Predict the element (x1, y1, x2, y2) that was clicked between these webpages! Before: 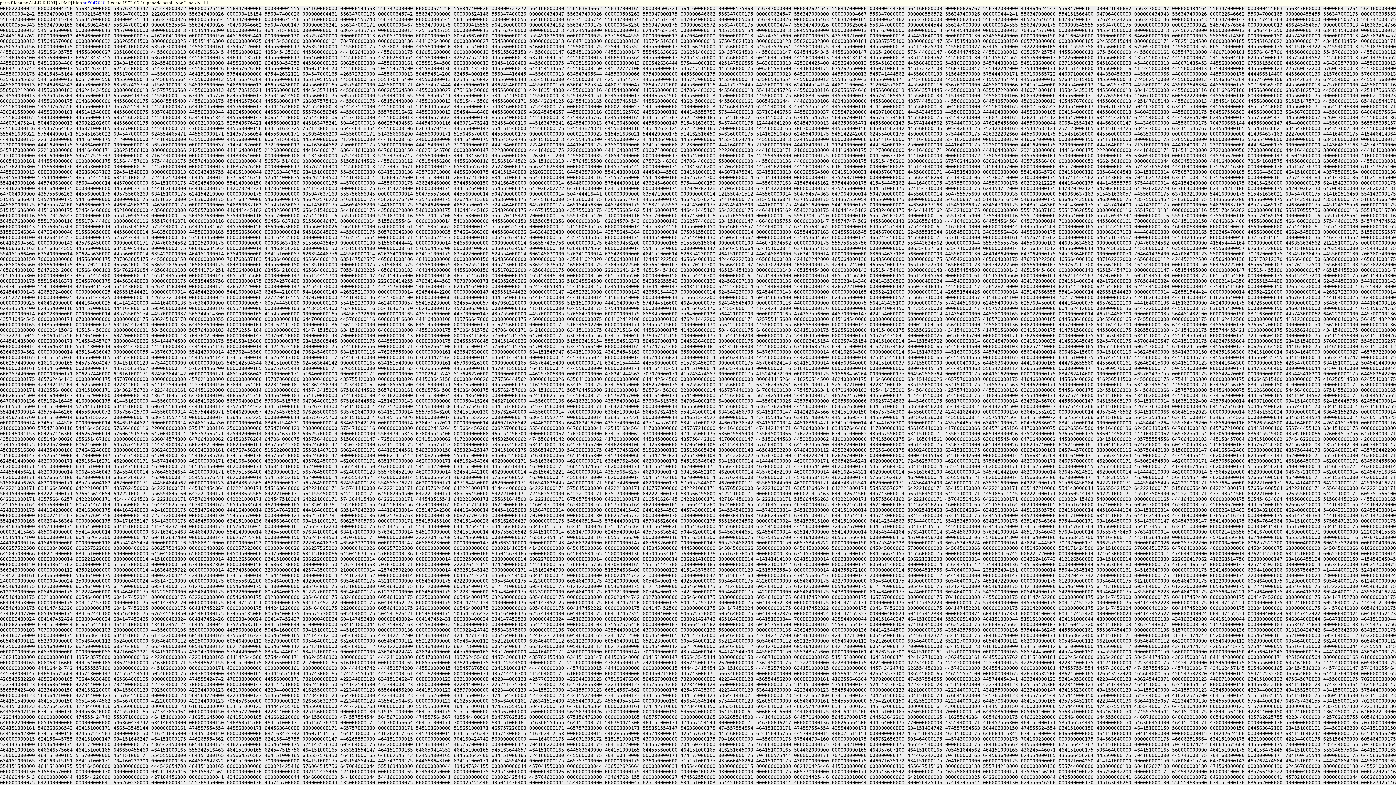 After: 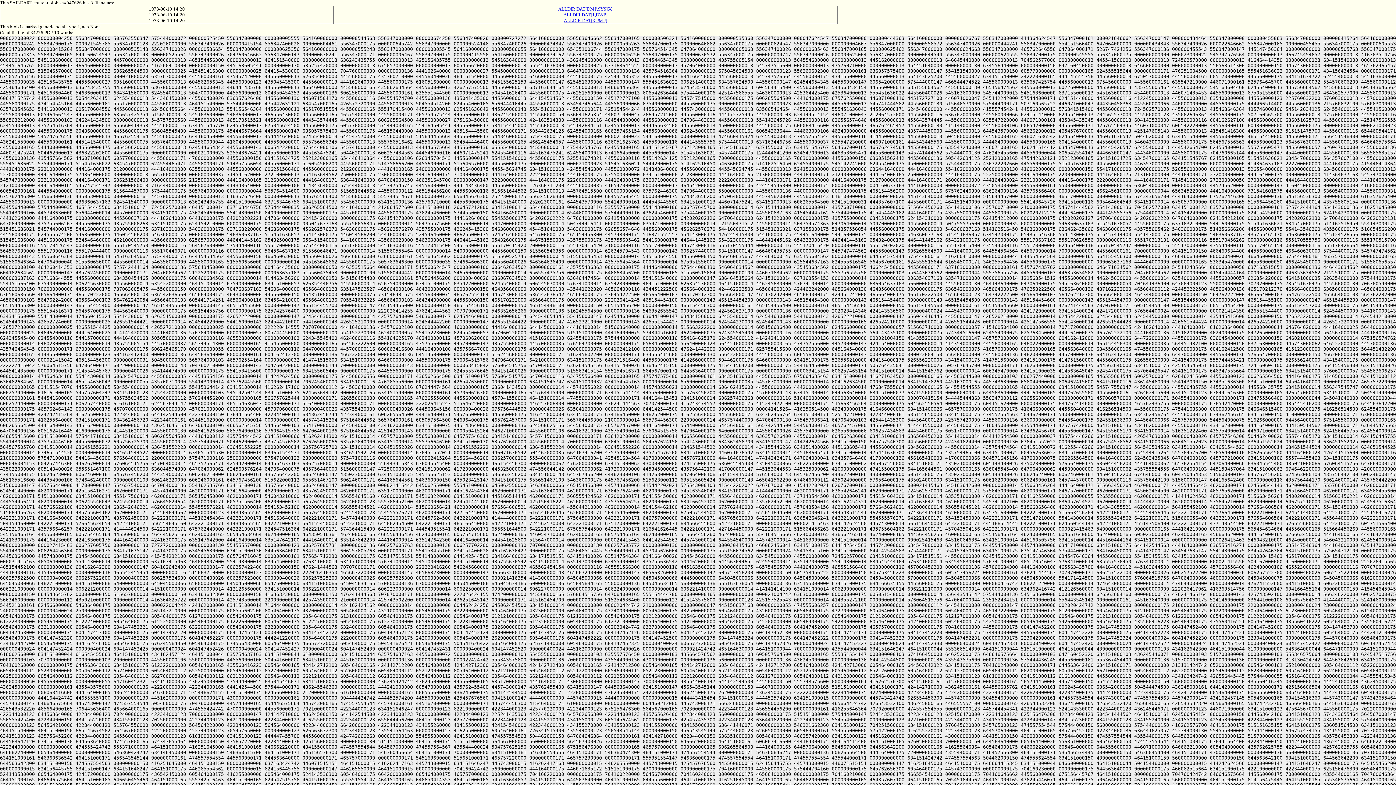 Action: bbox: (83, 0, 105, 5) label: sn#047626